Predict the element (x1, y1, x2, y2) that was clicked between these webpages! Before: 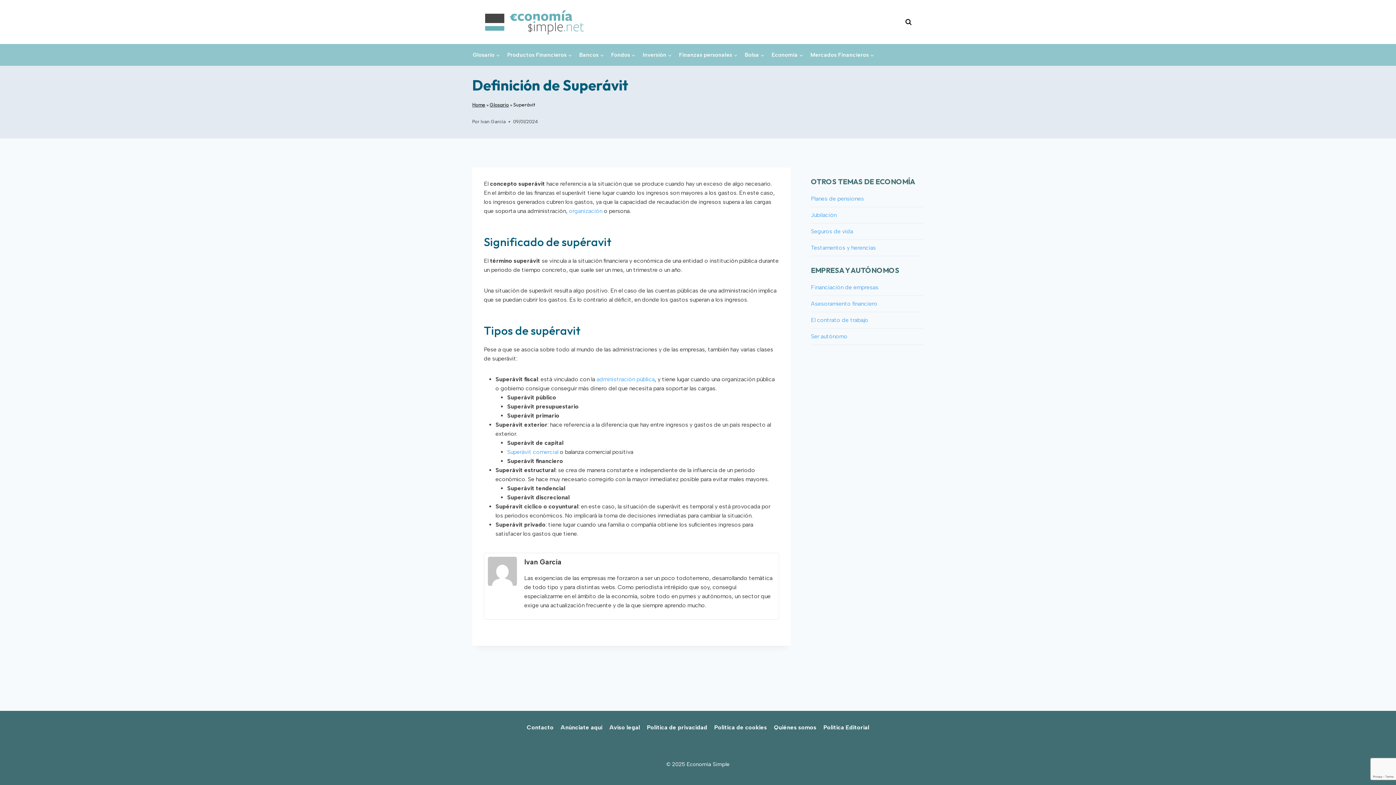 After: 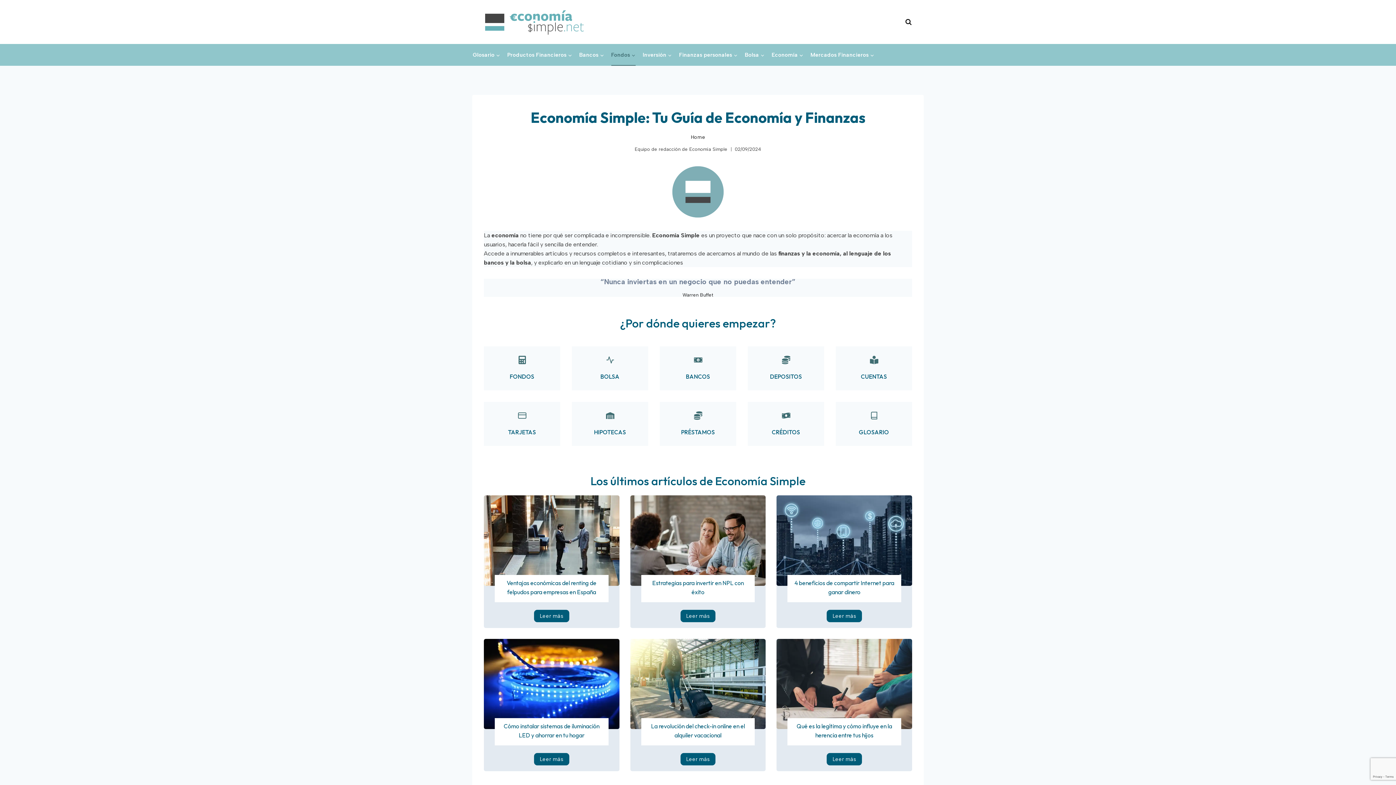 Action: bbox: (610, 44, 636, 65) label: Fondos